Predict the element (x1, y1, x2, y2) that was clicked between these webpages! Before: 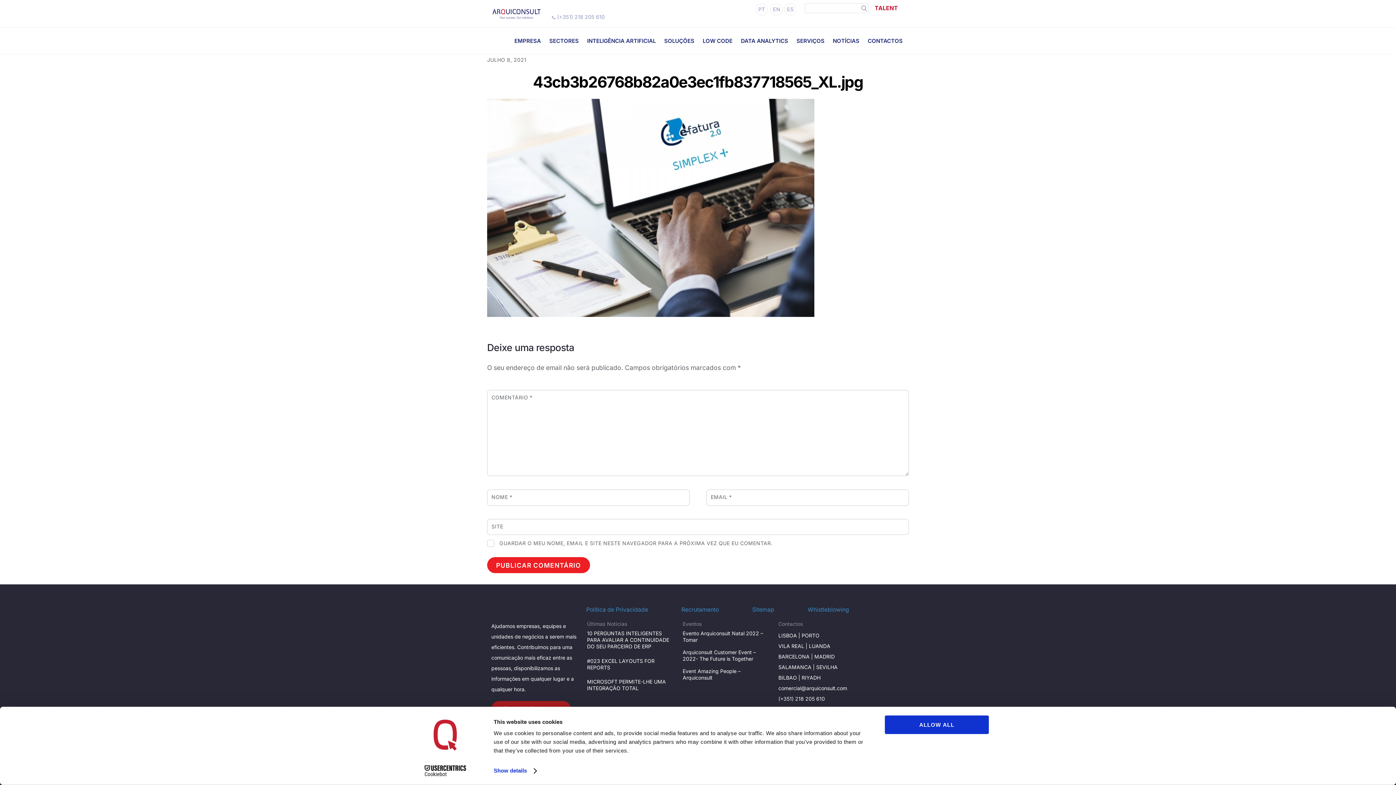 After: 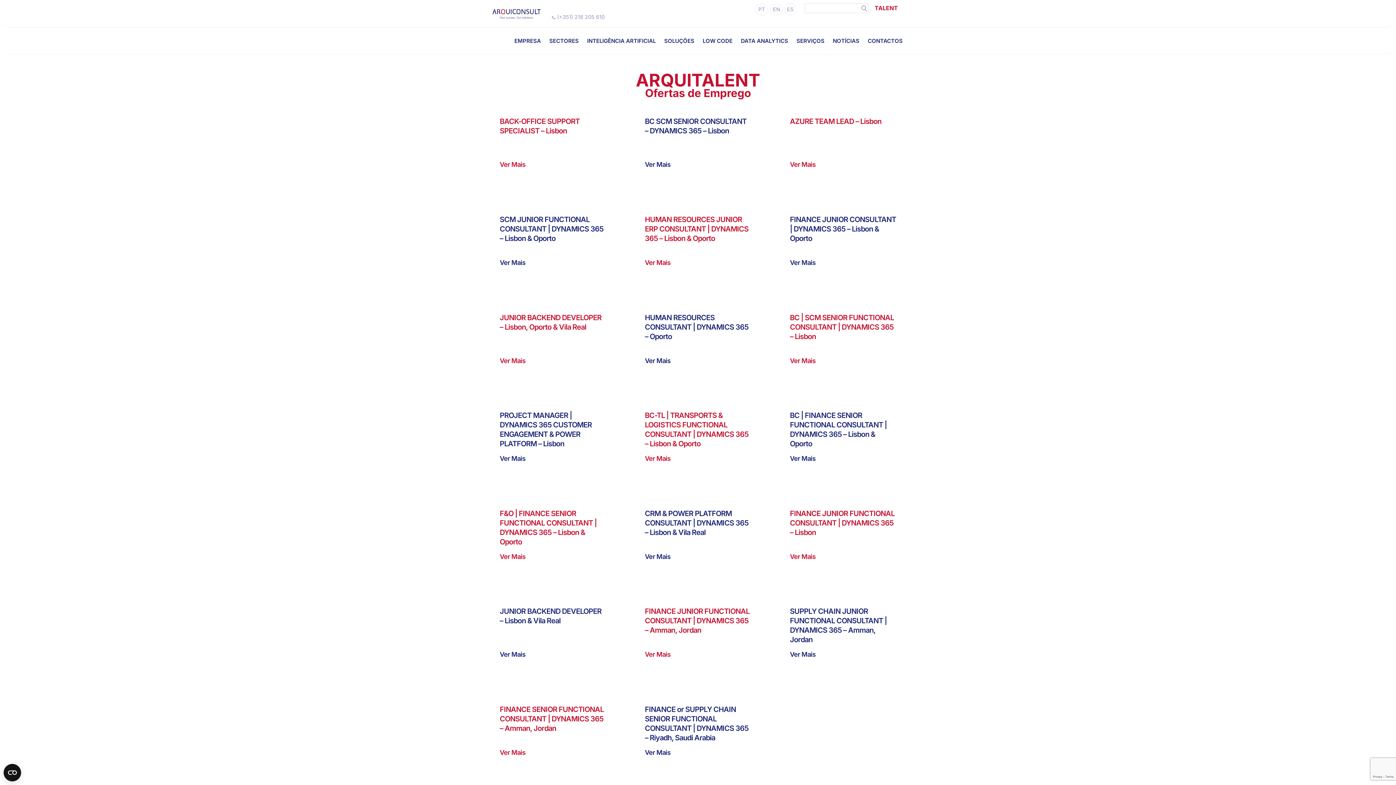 Action: label: TALENT bbox: (867, 2, 898, 13)